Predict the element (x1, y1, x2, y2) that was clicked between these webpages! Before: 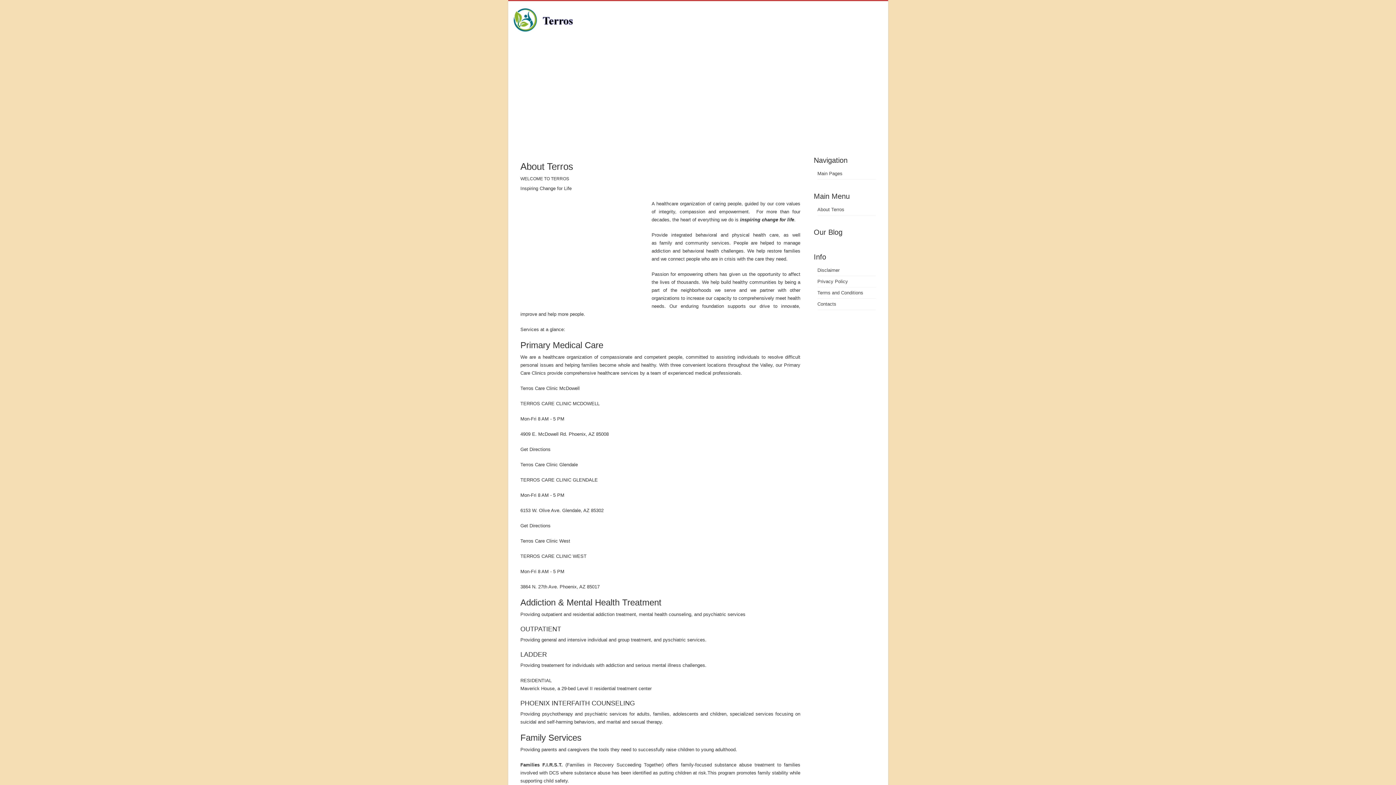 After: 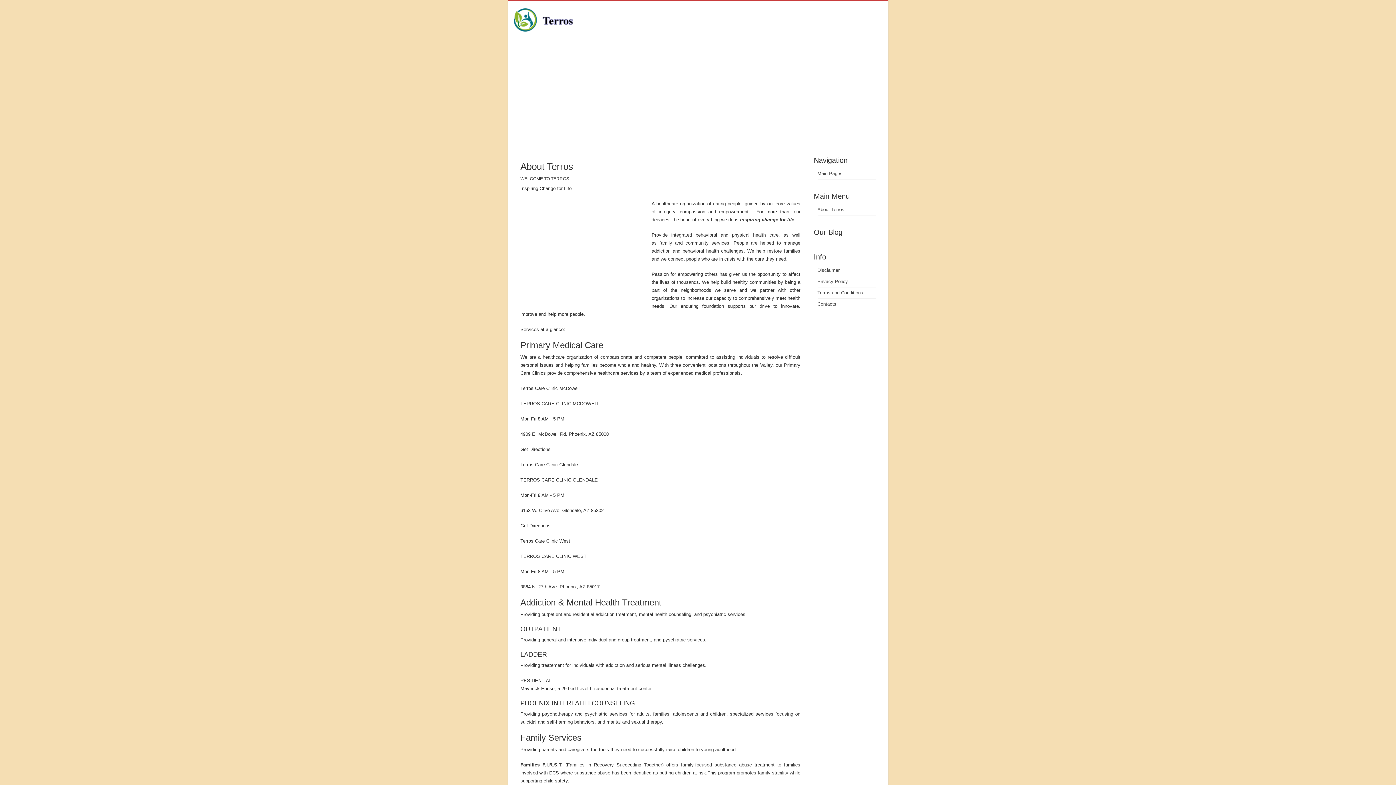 Action: label: Contacts bbox: (817, 301, 836, 306)